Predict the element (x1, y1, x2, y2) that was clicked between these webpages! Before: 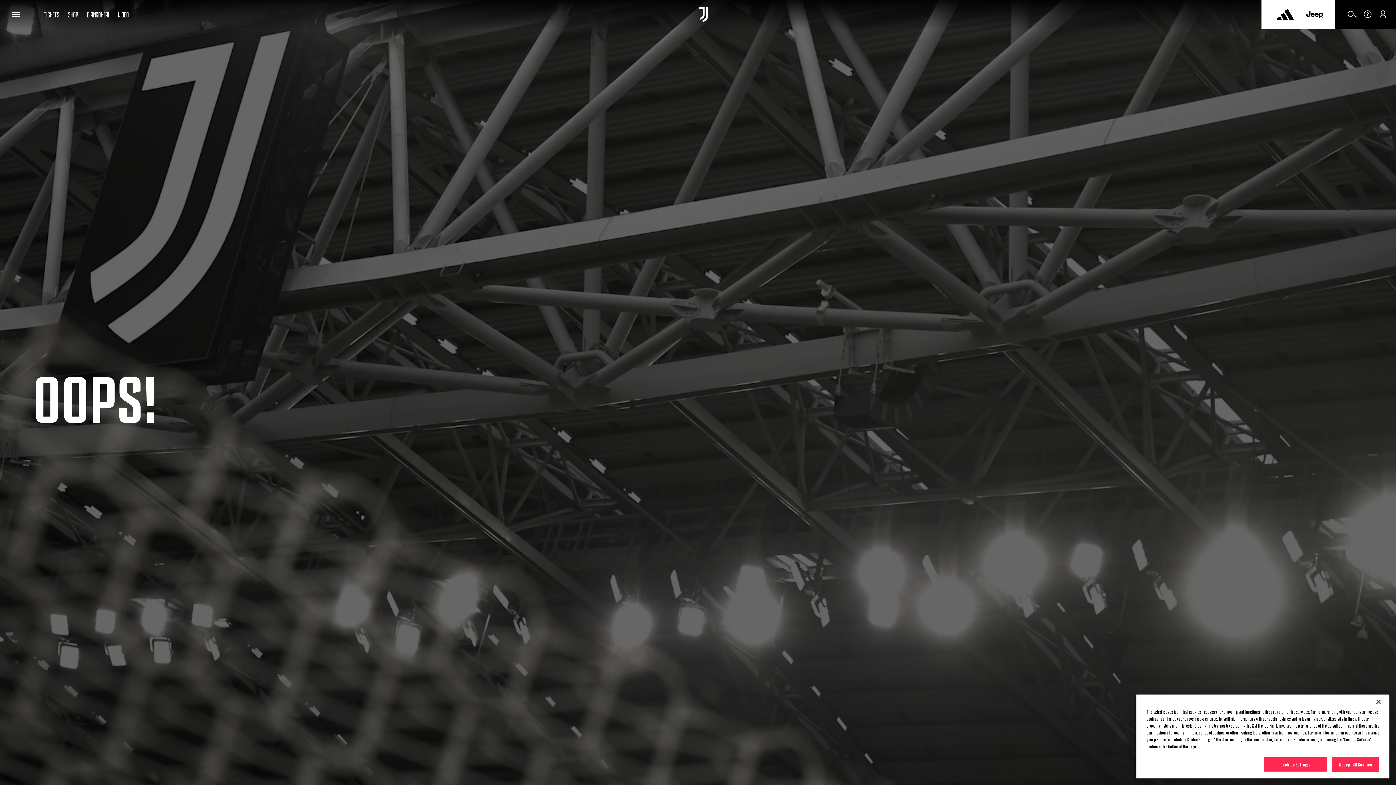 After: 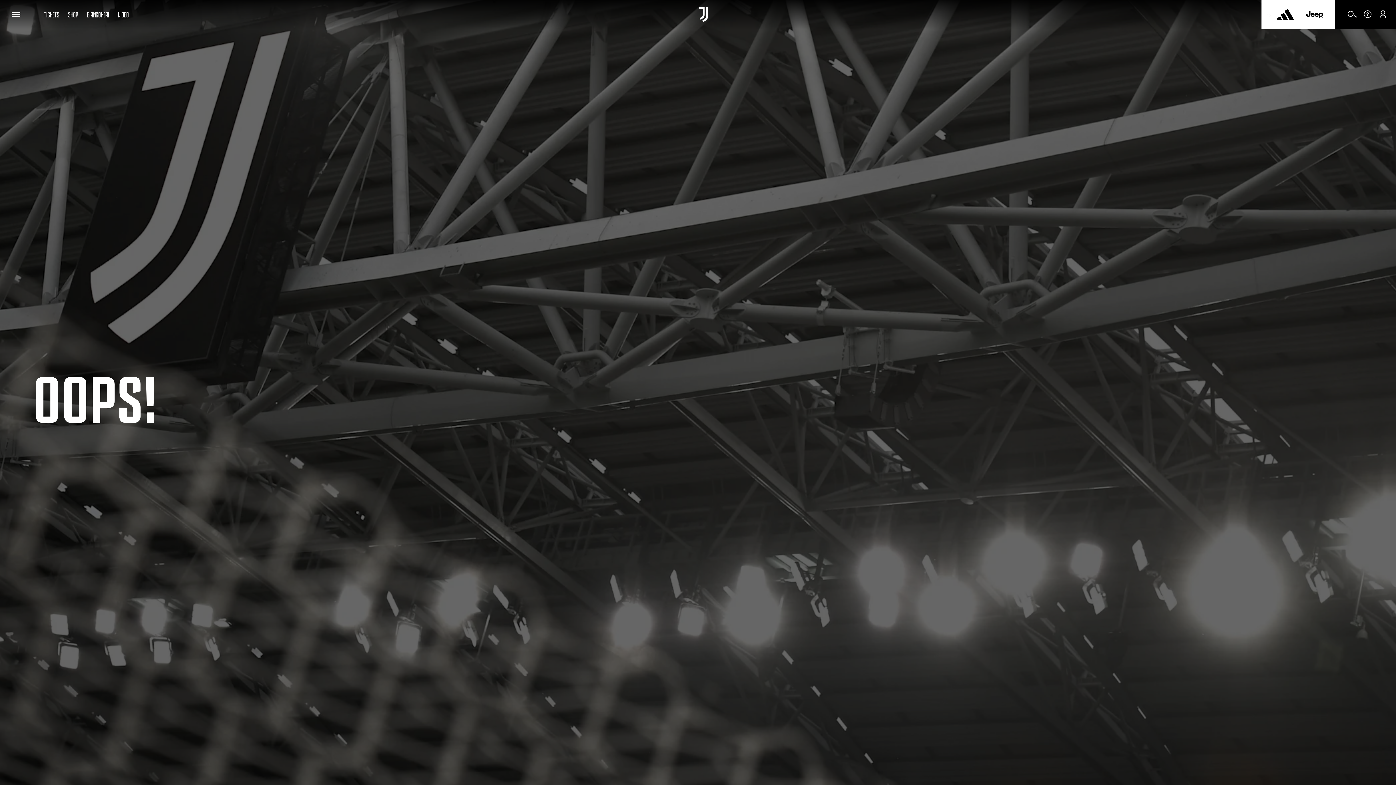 Action: bbox: (1370, 694, 1386, 710) label: Close